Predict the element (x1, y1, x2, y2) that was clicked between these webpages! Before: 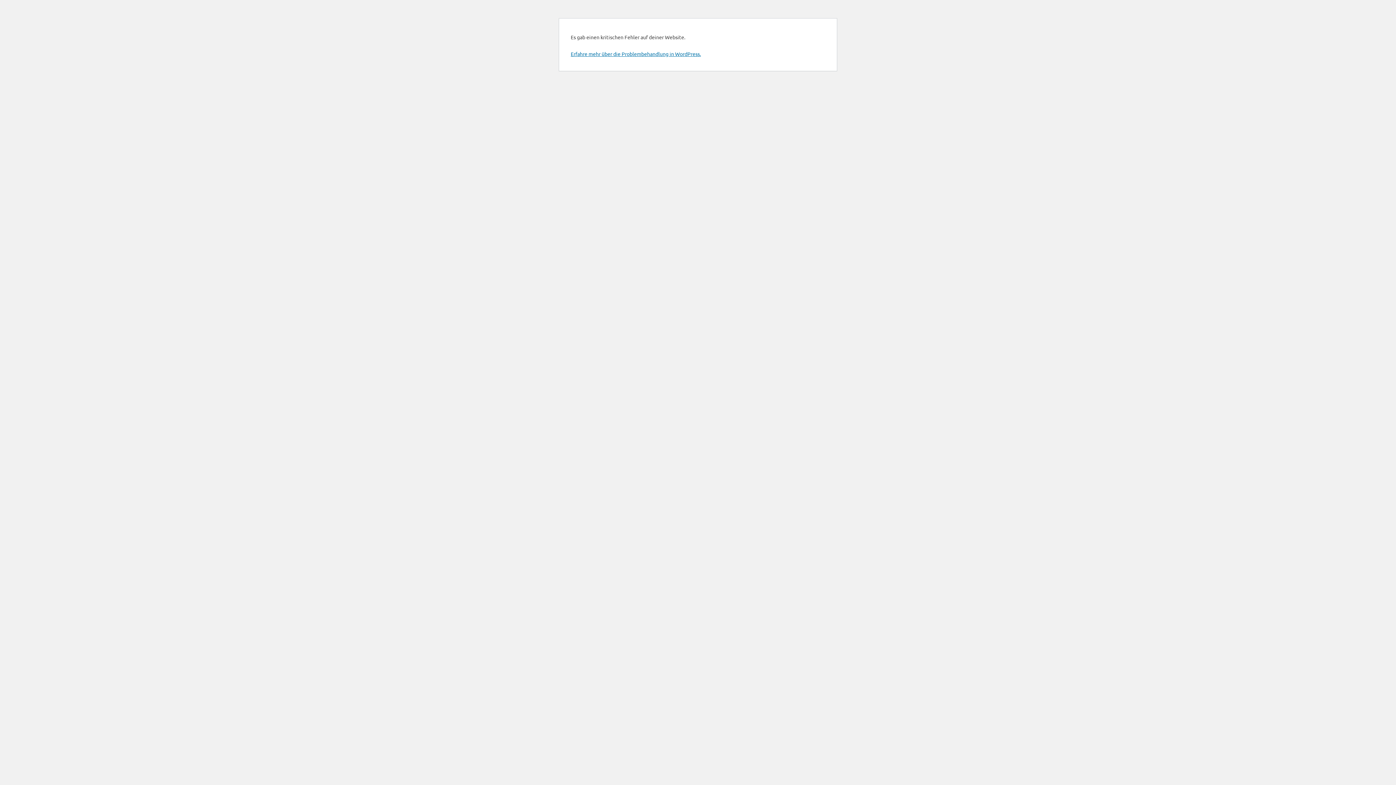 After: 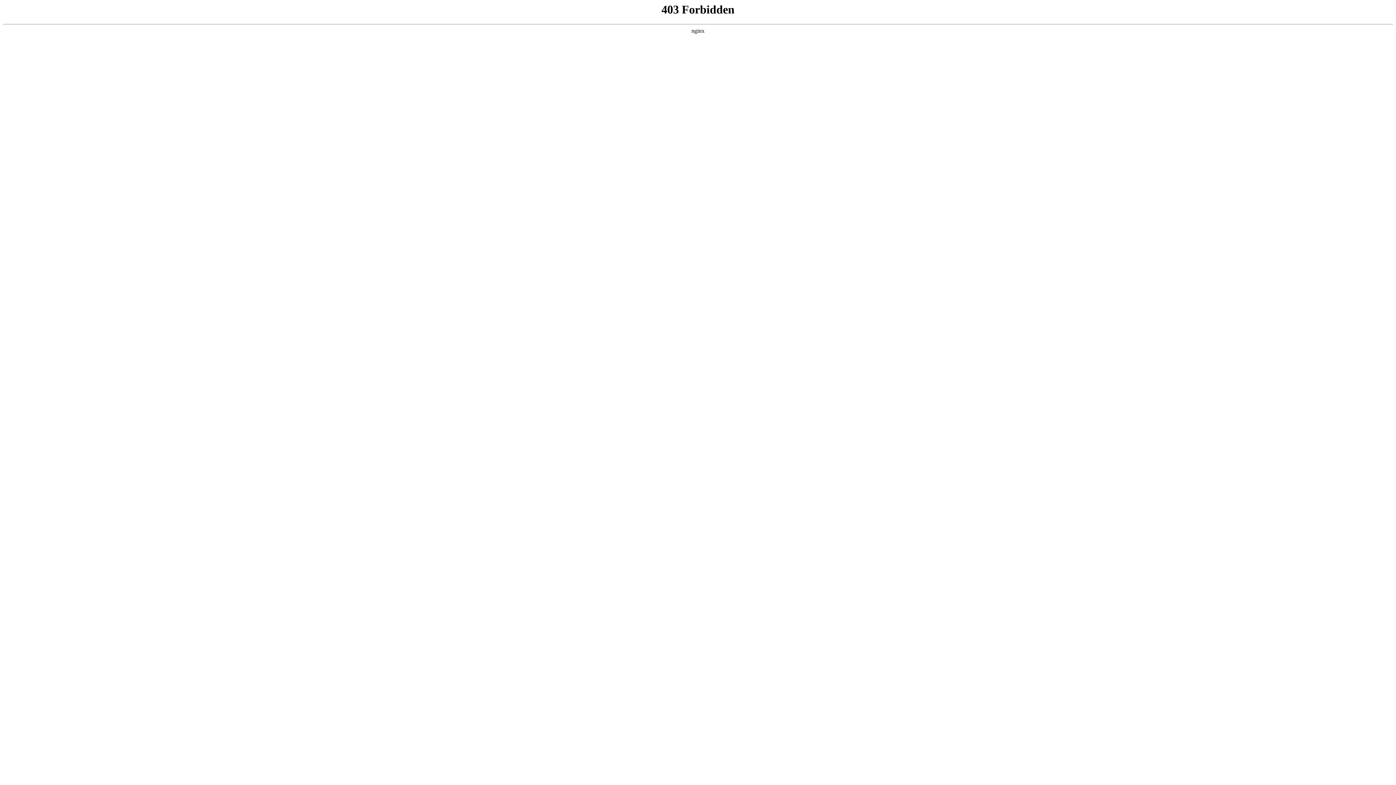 Action: label: Erfahre mehr über die Problembehandlung in WordPress. bbox: (570, 50, 701, 57)